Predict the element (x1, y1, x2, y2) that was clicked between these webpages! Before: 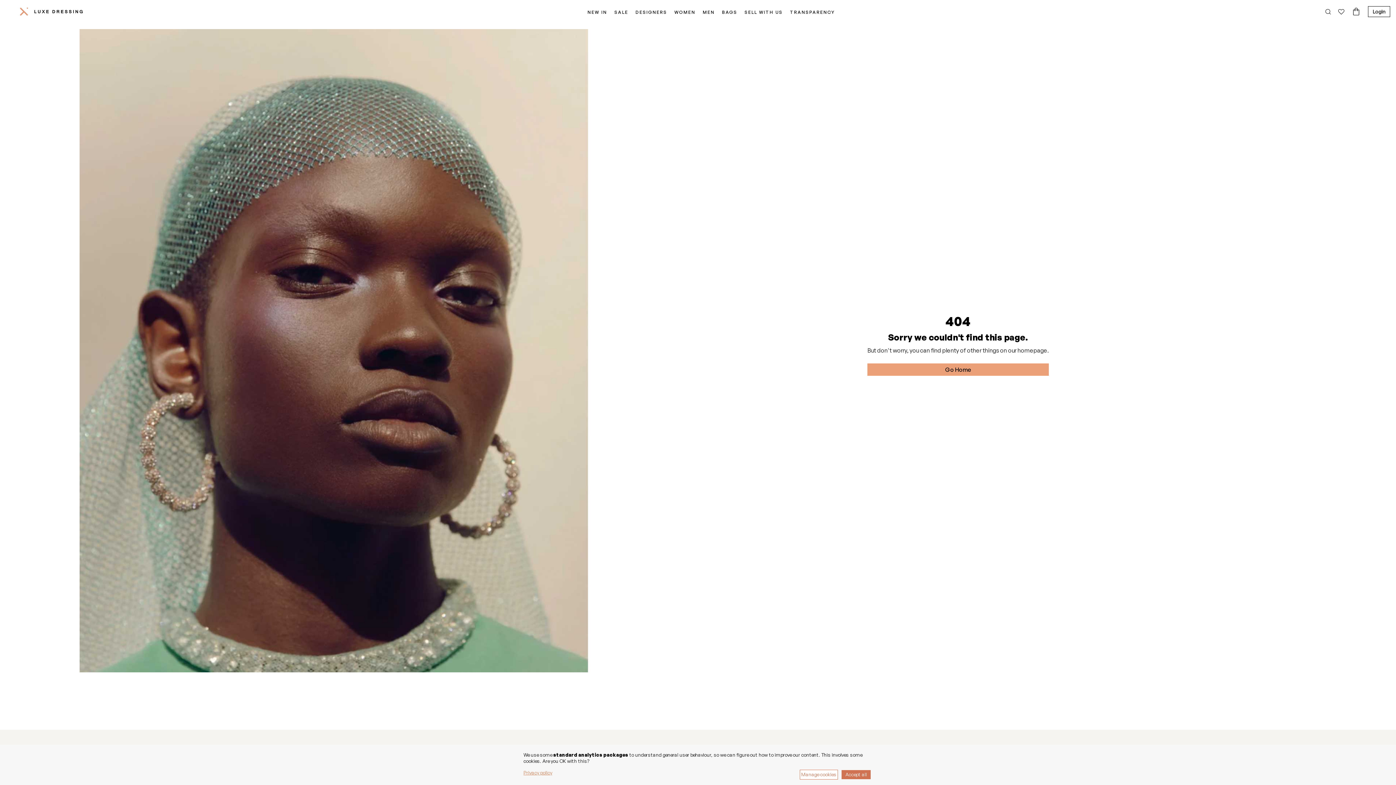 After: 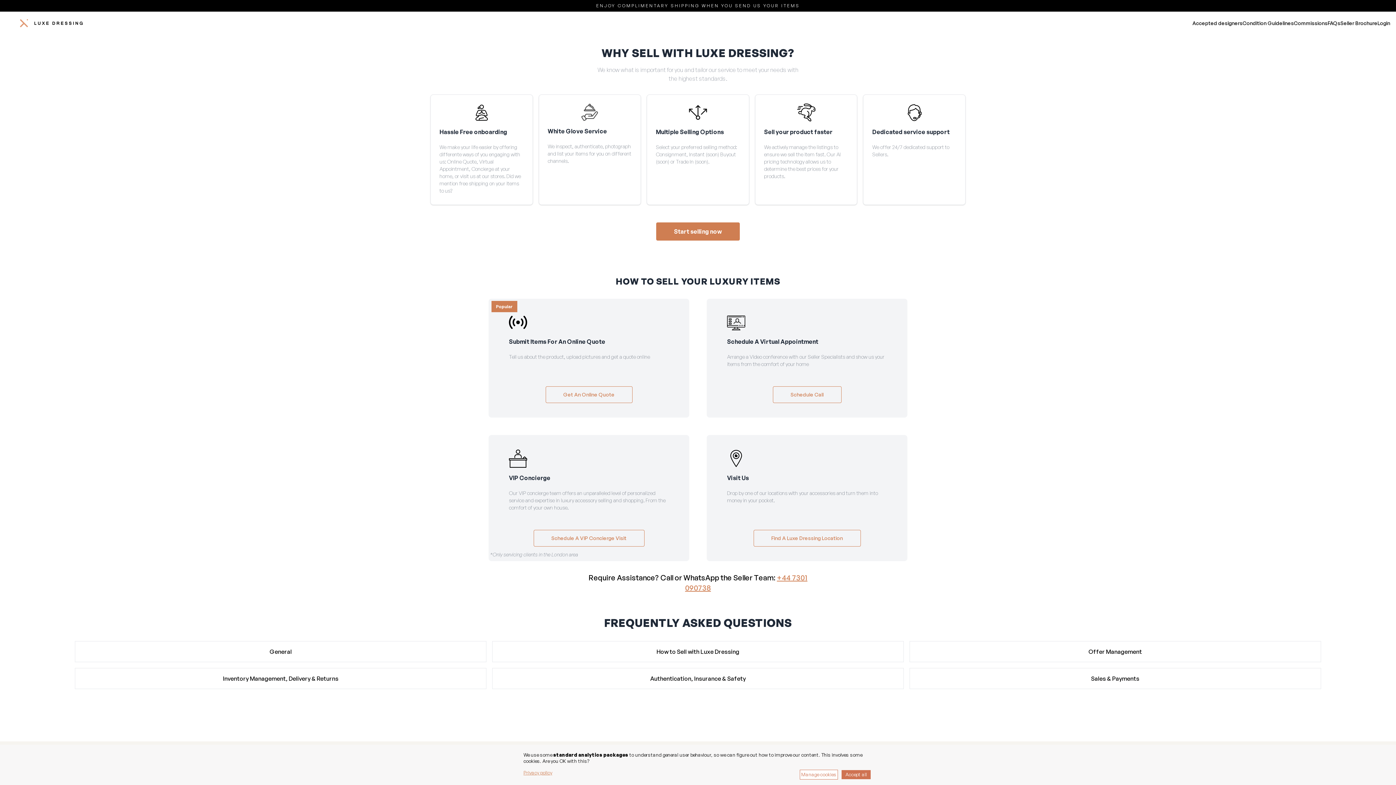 Action: bbox: (744, 3, 782, 20) label: SELL WITH US